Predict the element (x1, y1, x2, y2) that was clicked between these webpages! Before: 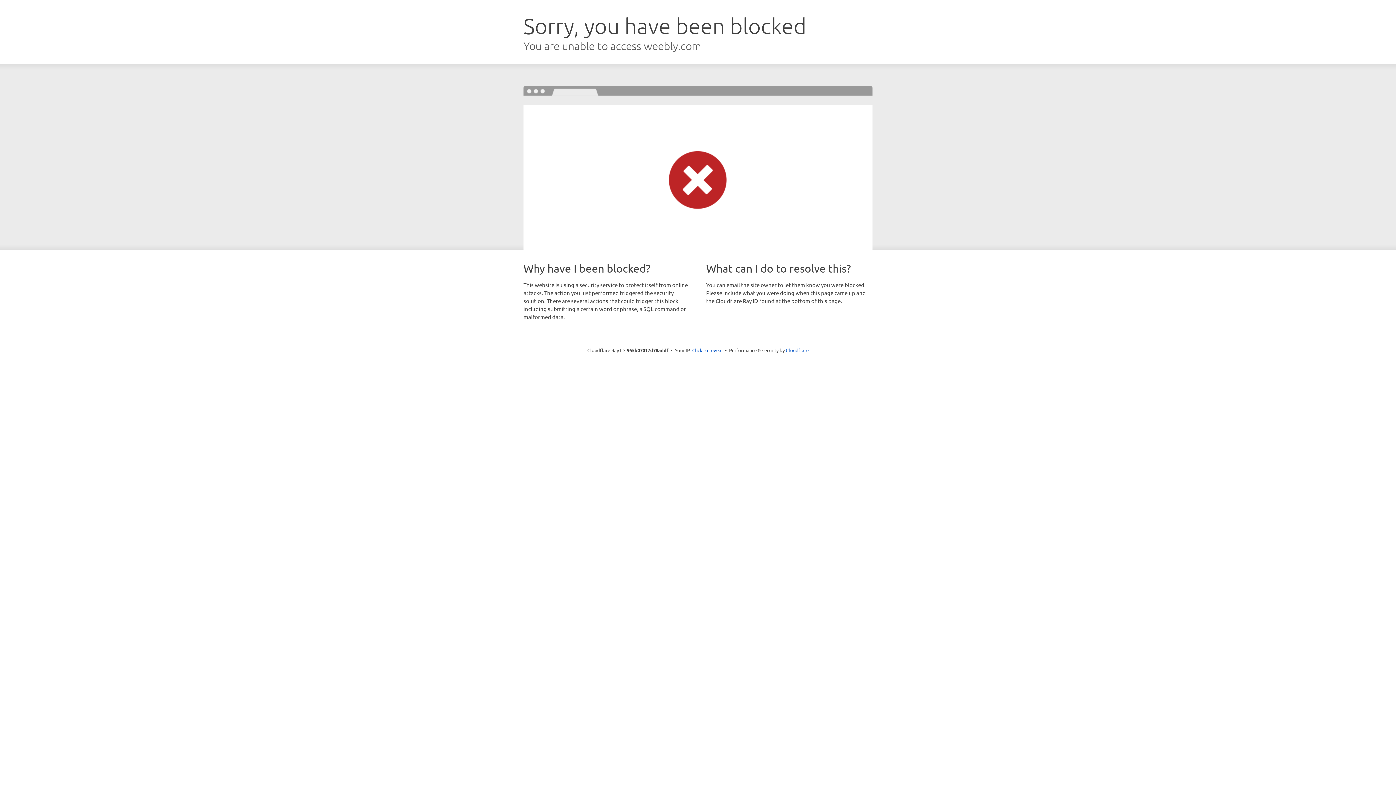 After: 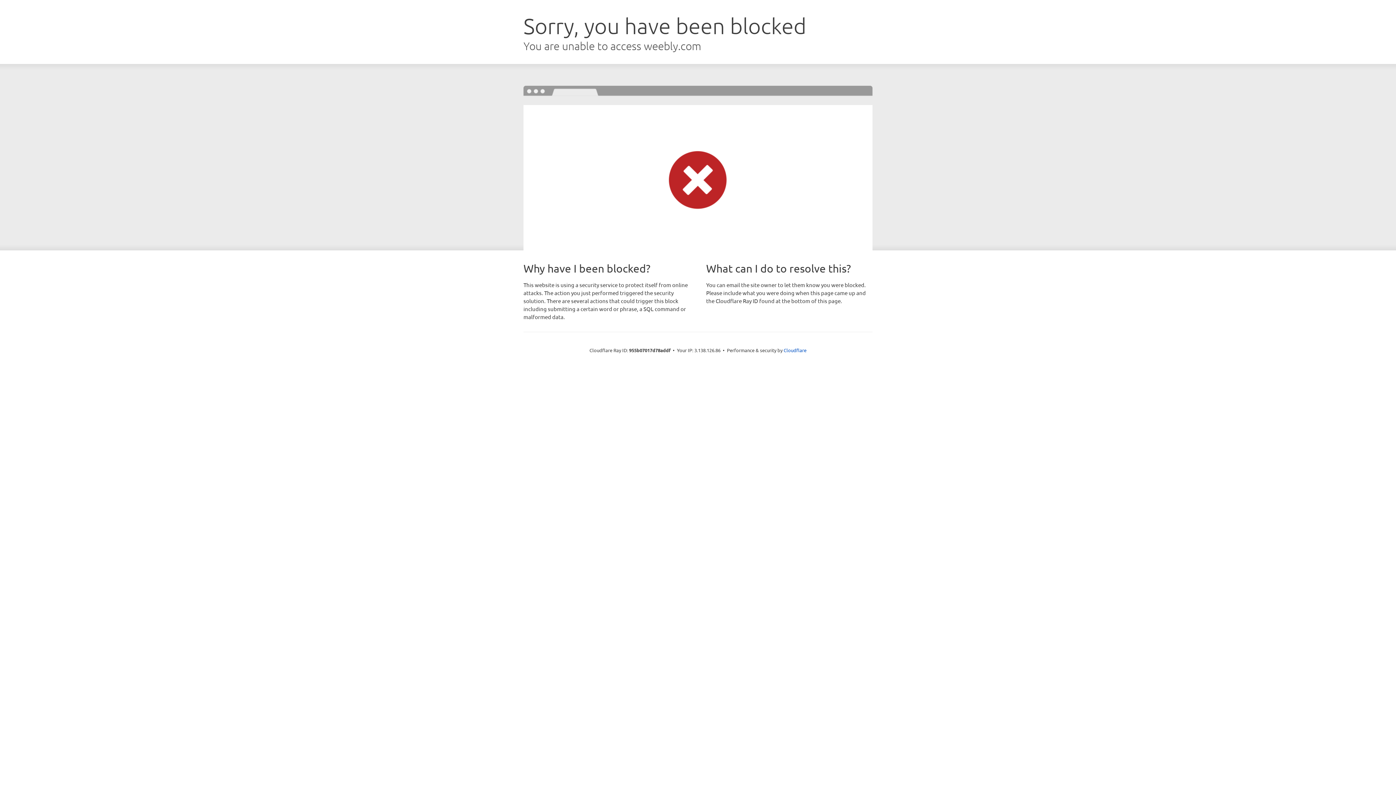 Action: bbox: (692, 346, 722, 353) label: Click to reveal